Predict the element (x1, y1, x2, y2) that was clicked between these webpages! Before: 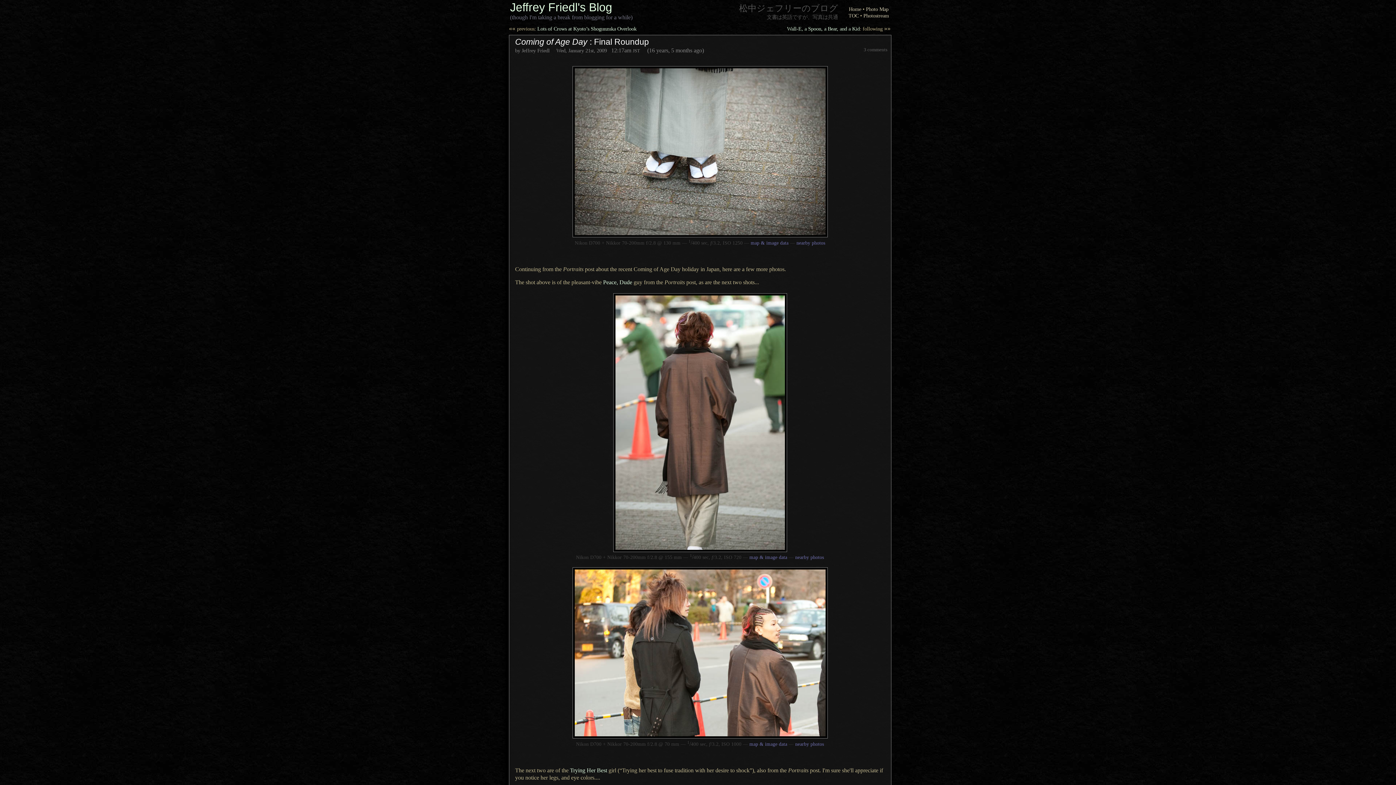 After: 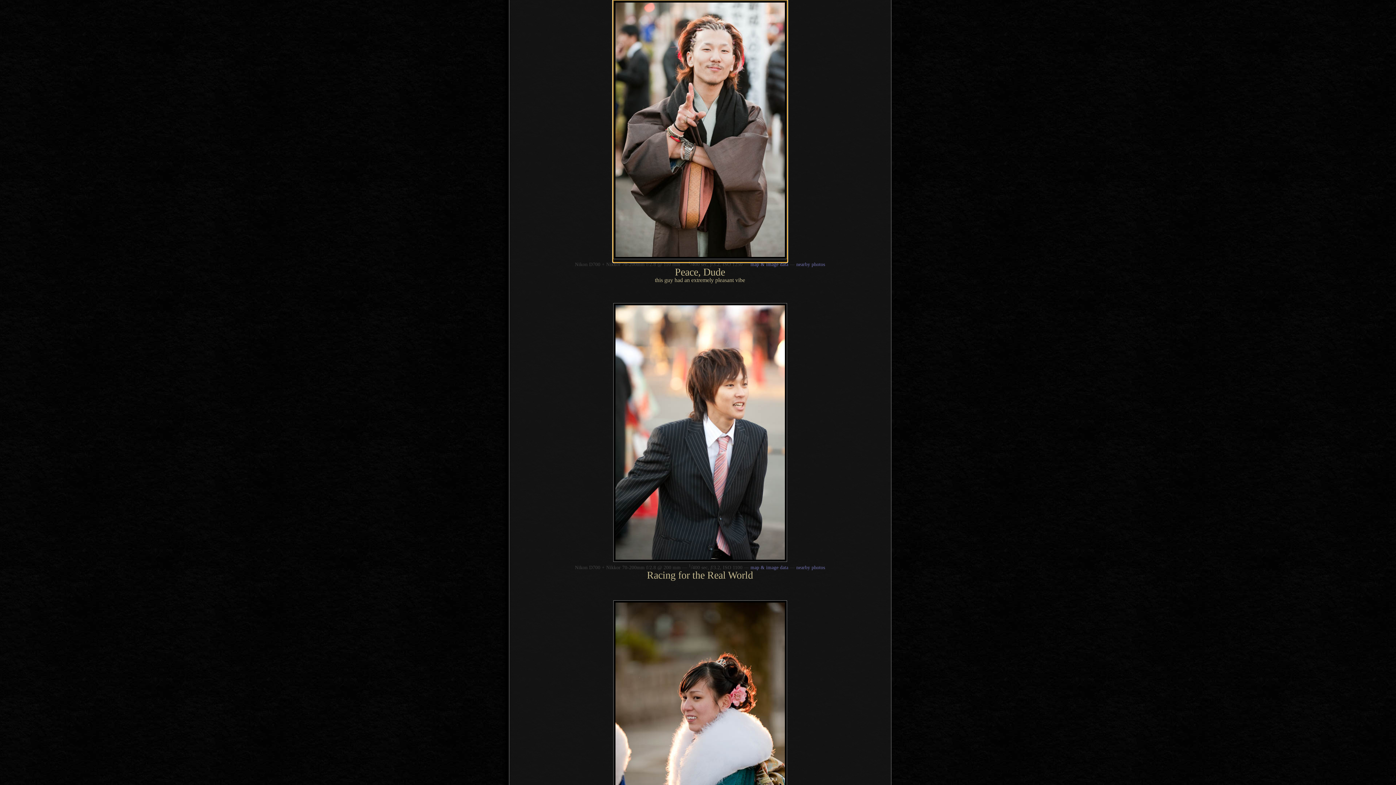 Action: bbox: (603, 279, 632, 285) label: Peace, Dude